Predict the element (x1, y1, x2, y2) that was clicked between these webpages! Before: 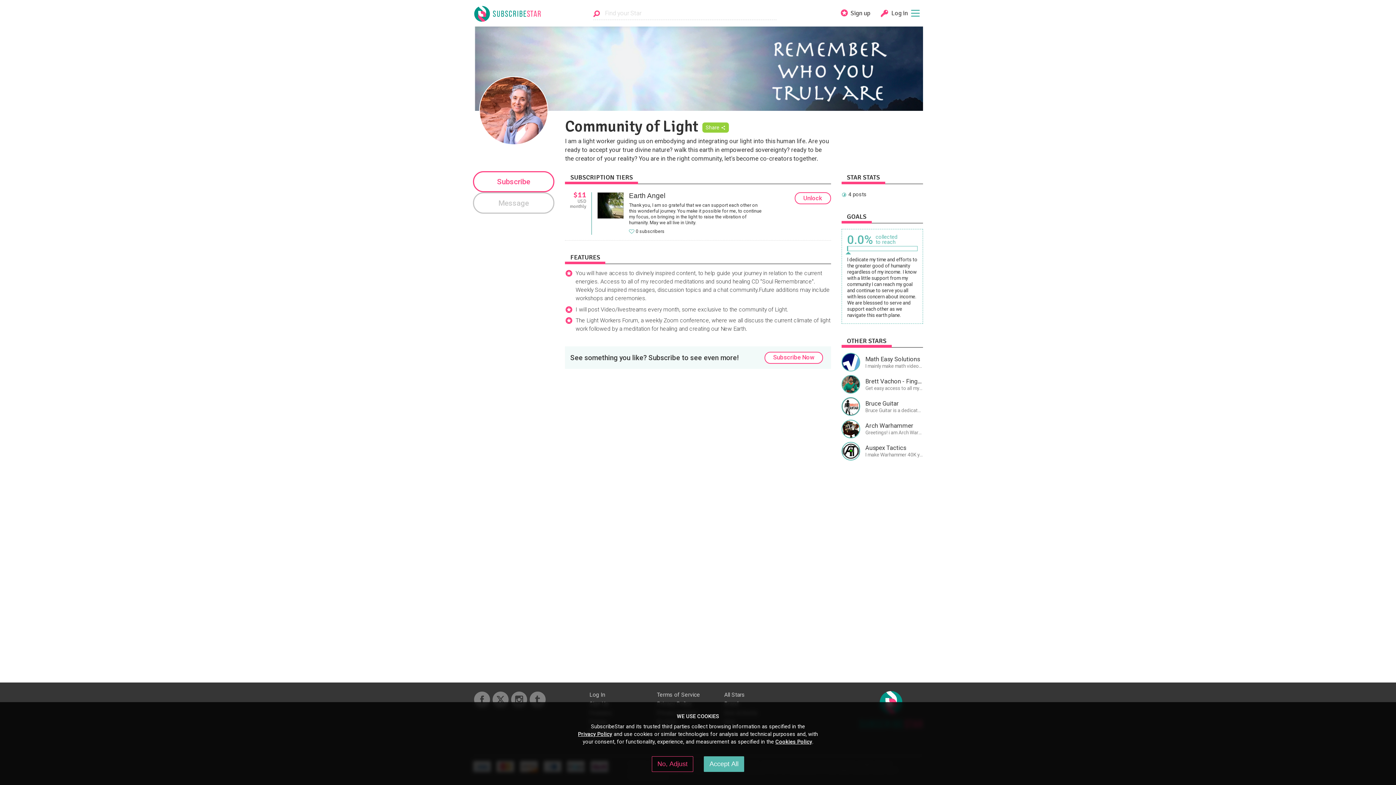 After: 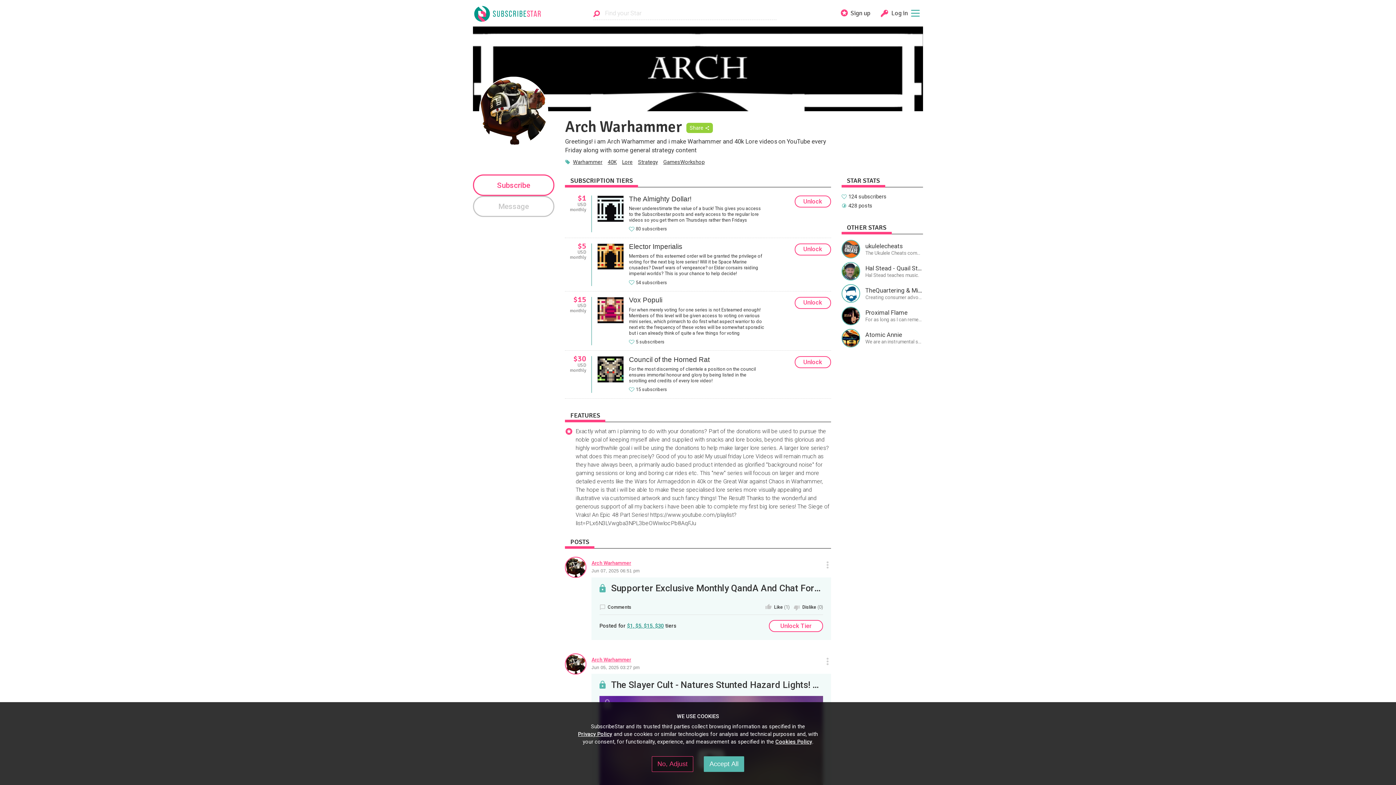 Action: label: Arch Warhammer
Greetings! i am Arch Warhammer and i make Warhammer and 40k Lore videos on YouTube every Friday along with some general strategy content bbox: (841, 419, 923, 438)